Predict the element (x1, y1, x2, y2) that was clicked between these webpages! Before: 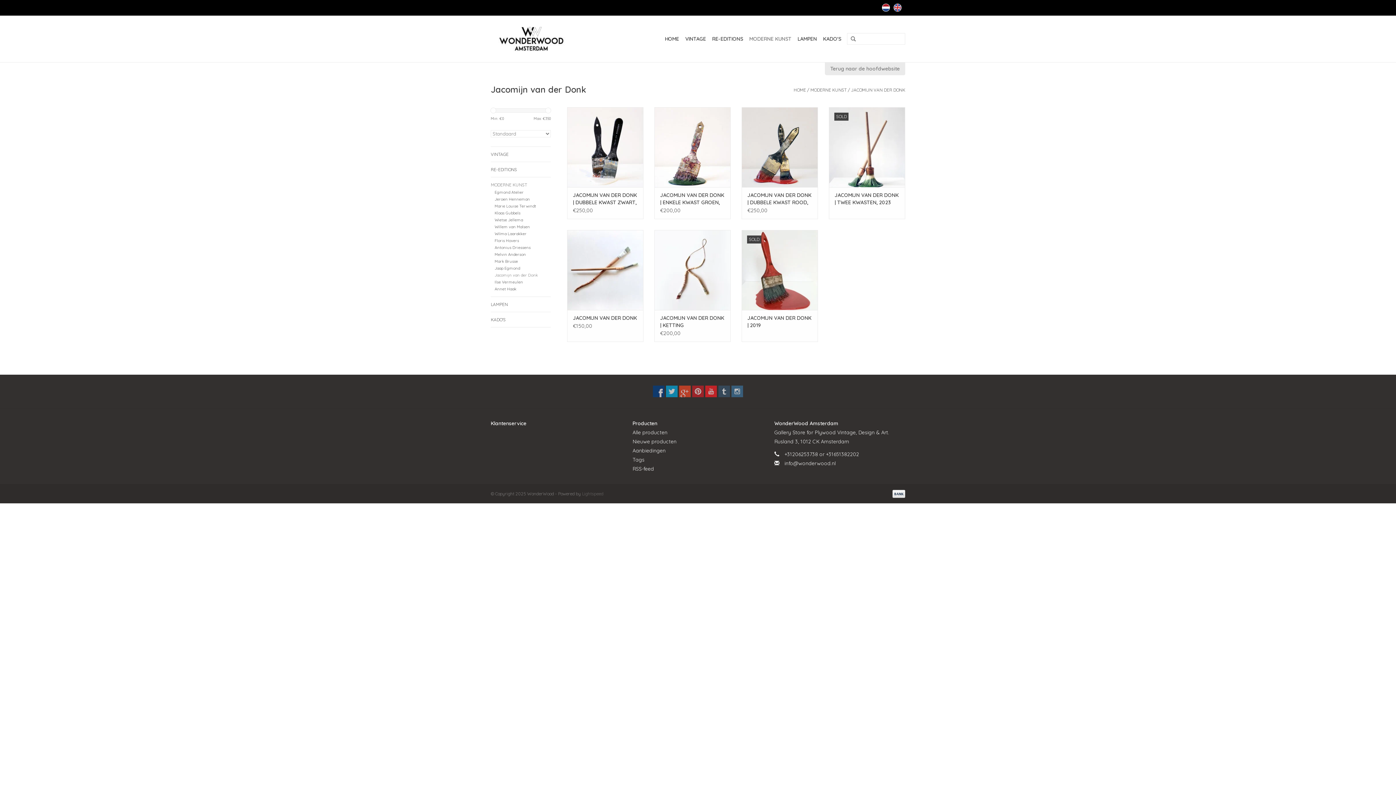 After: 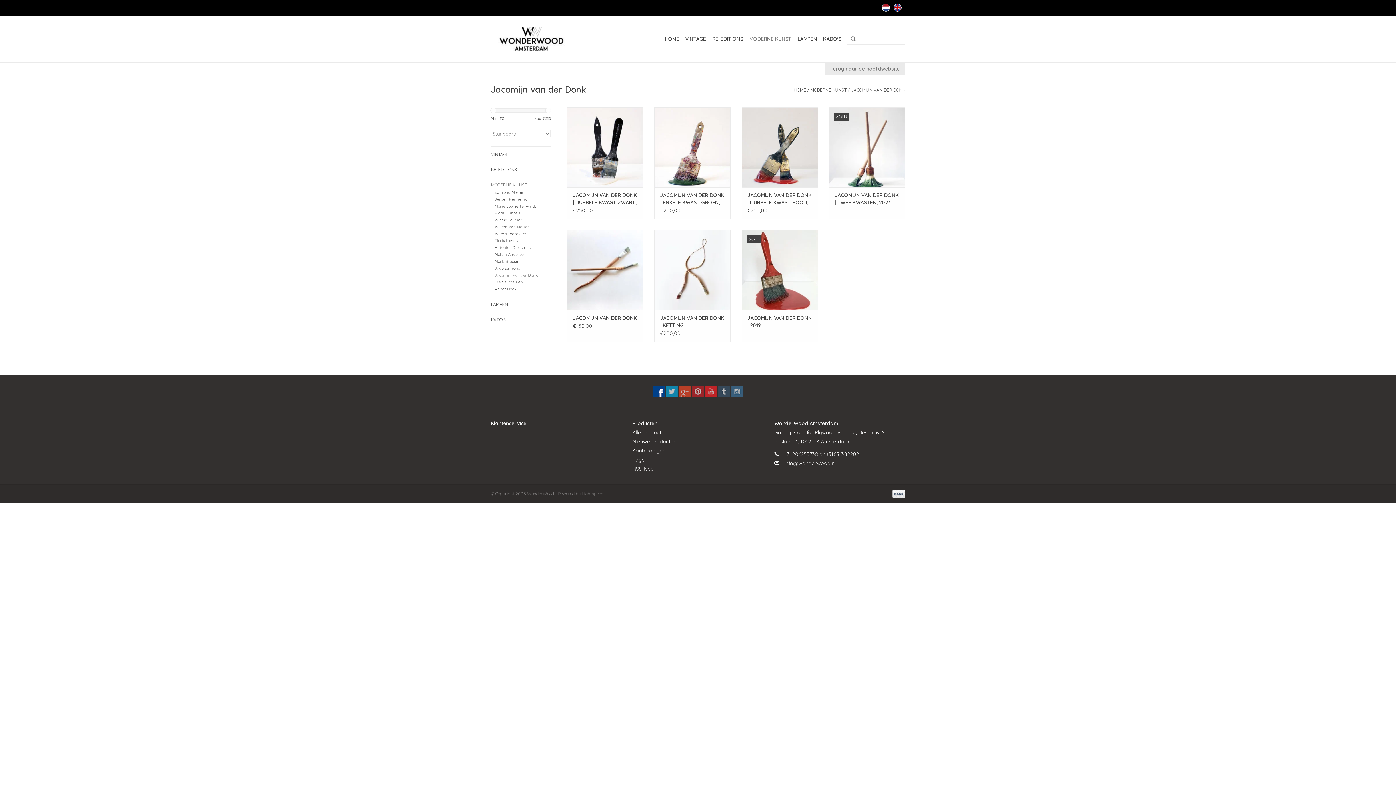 Action: bbox: (653, 385, 664, 397)